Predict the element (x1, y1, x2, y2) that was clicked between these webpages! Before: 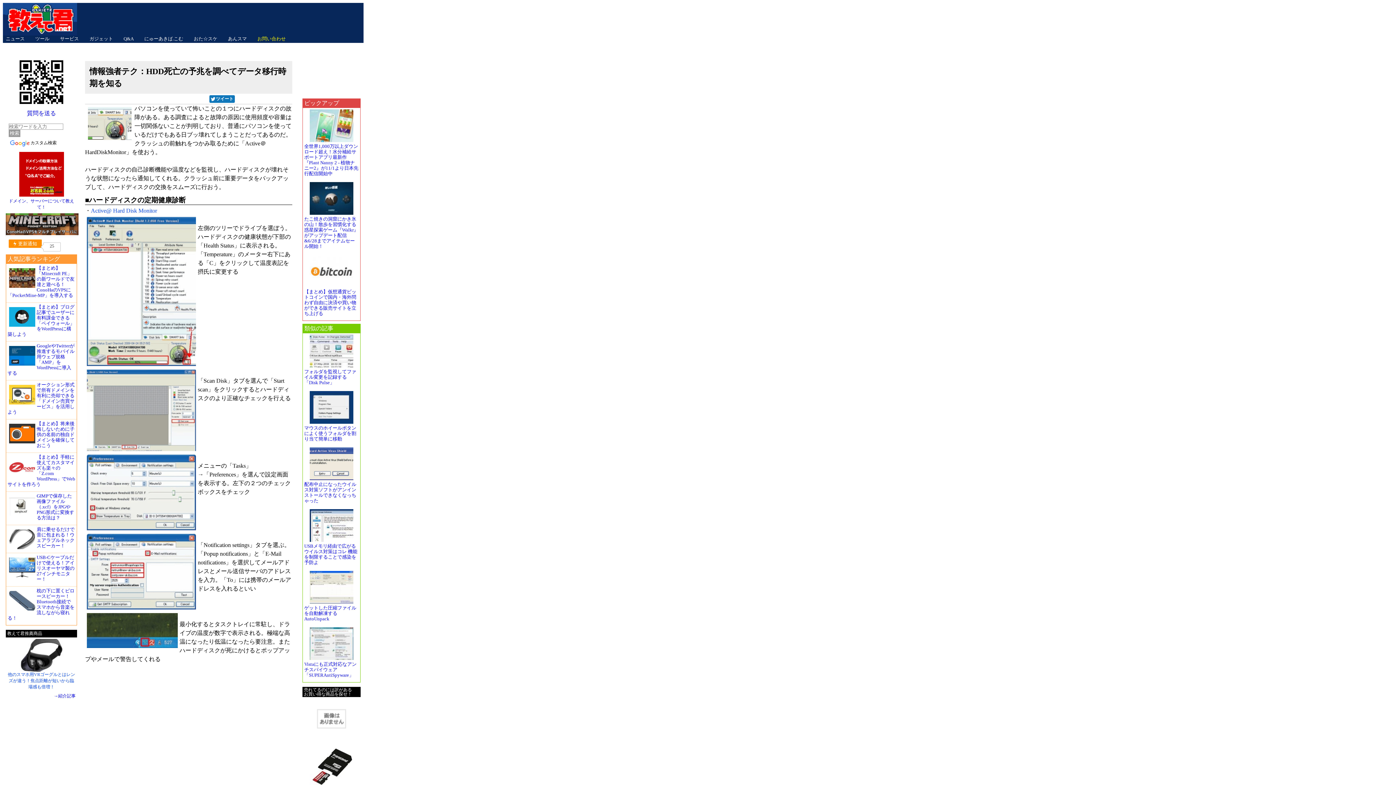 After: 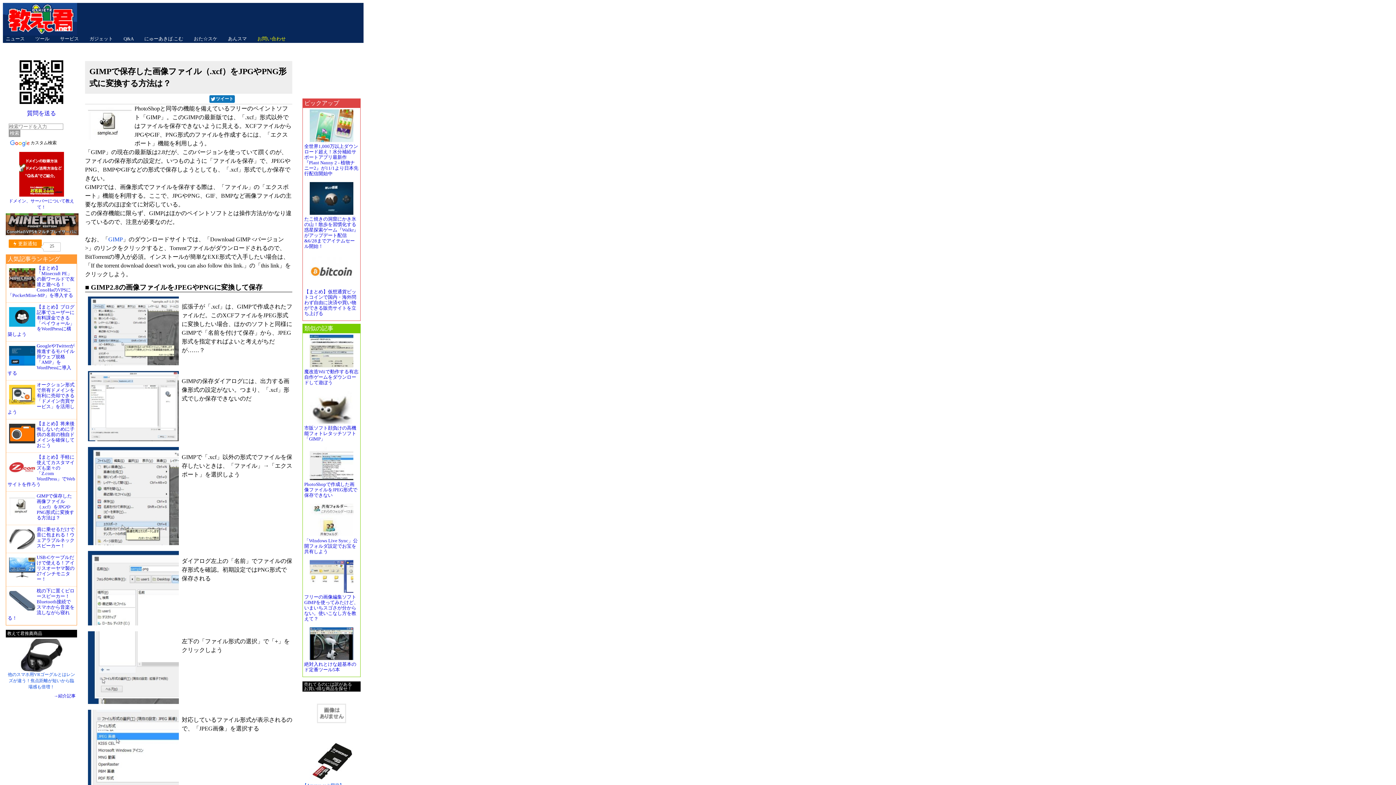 Action: label: GIMPで保存した画像ファイル（.xcf）をJPGやPNG形式に変換する方法は？ bbox: (6, 492, 76, 522)